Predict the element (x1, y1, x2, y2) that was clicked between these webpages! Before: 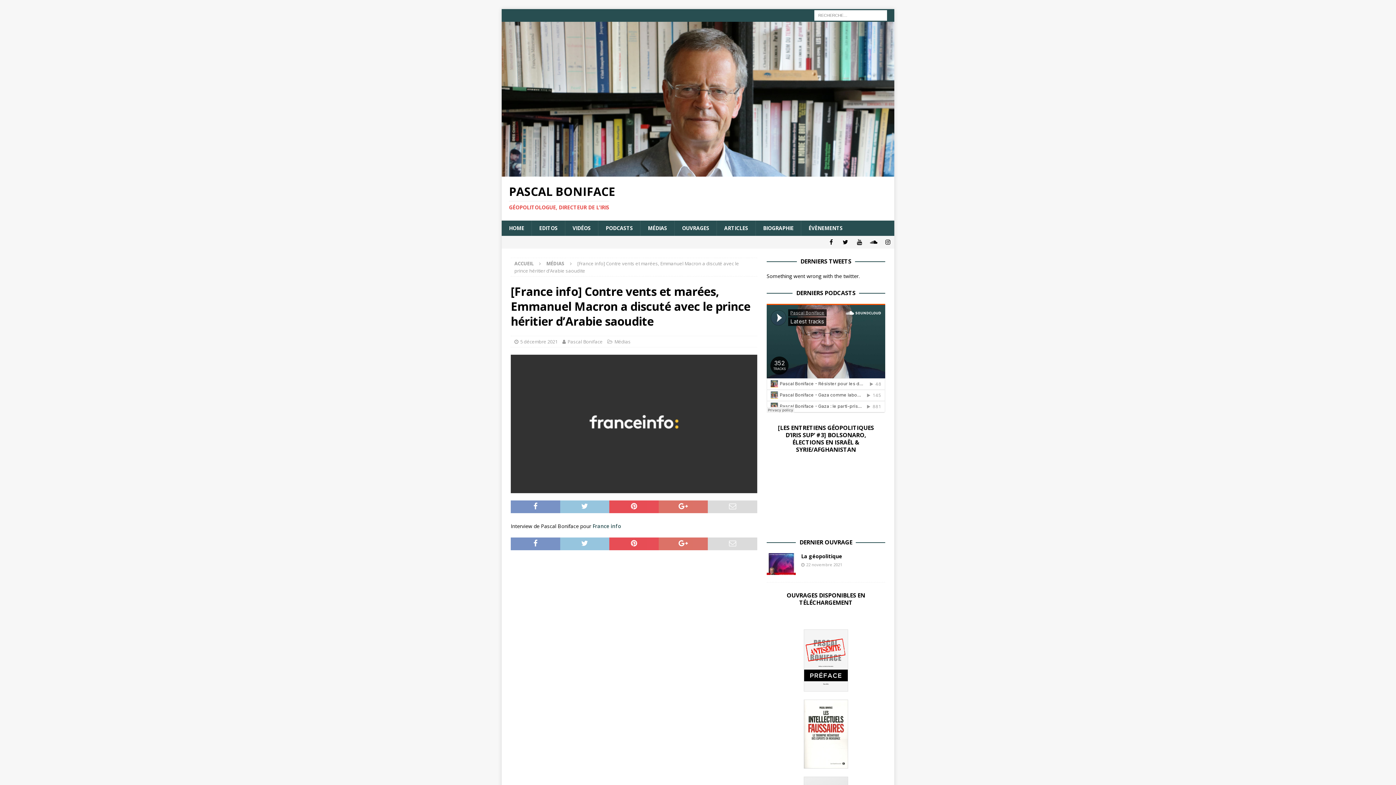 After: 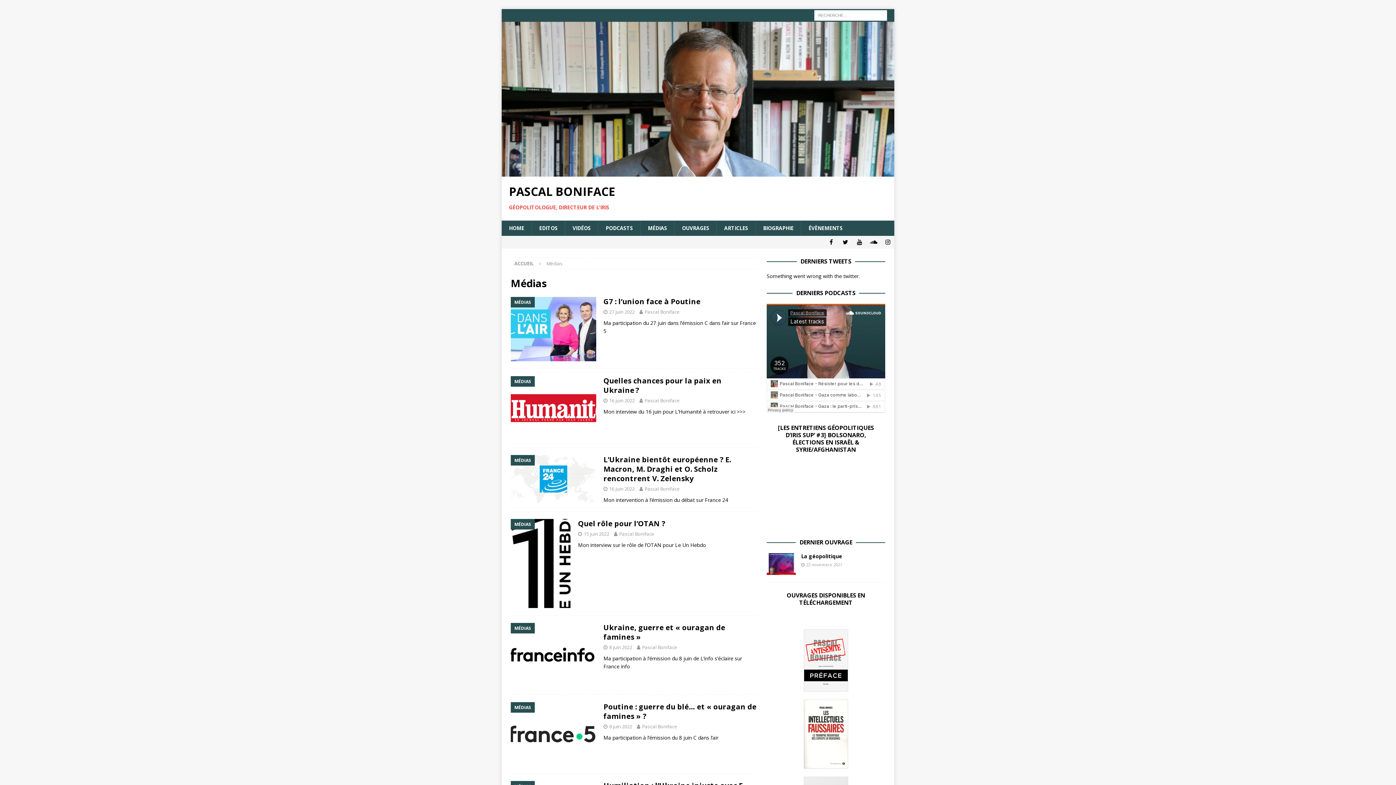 Action: label: Médias bbox: (614, 338, 630, 345)